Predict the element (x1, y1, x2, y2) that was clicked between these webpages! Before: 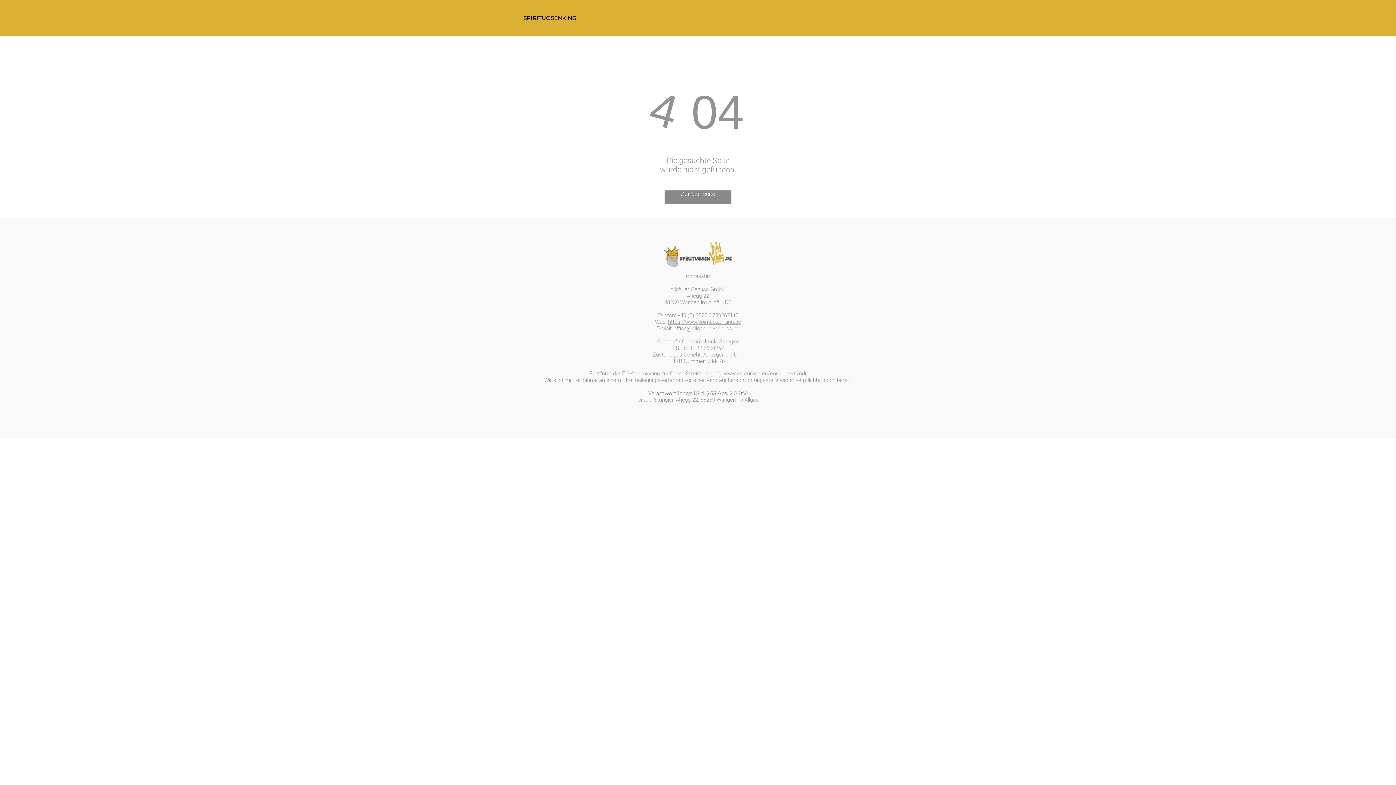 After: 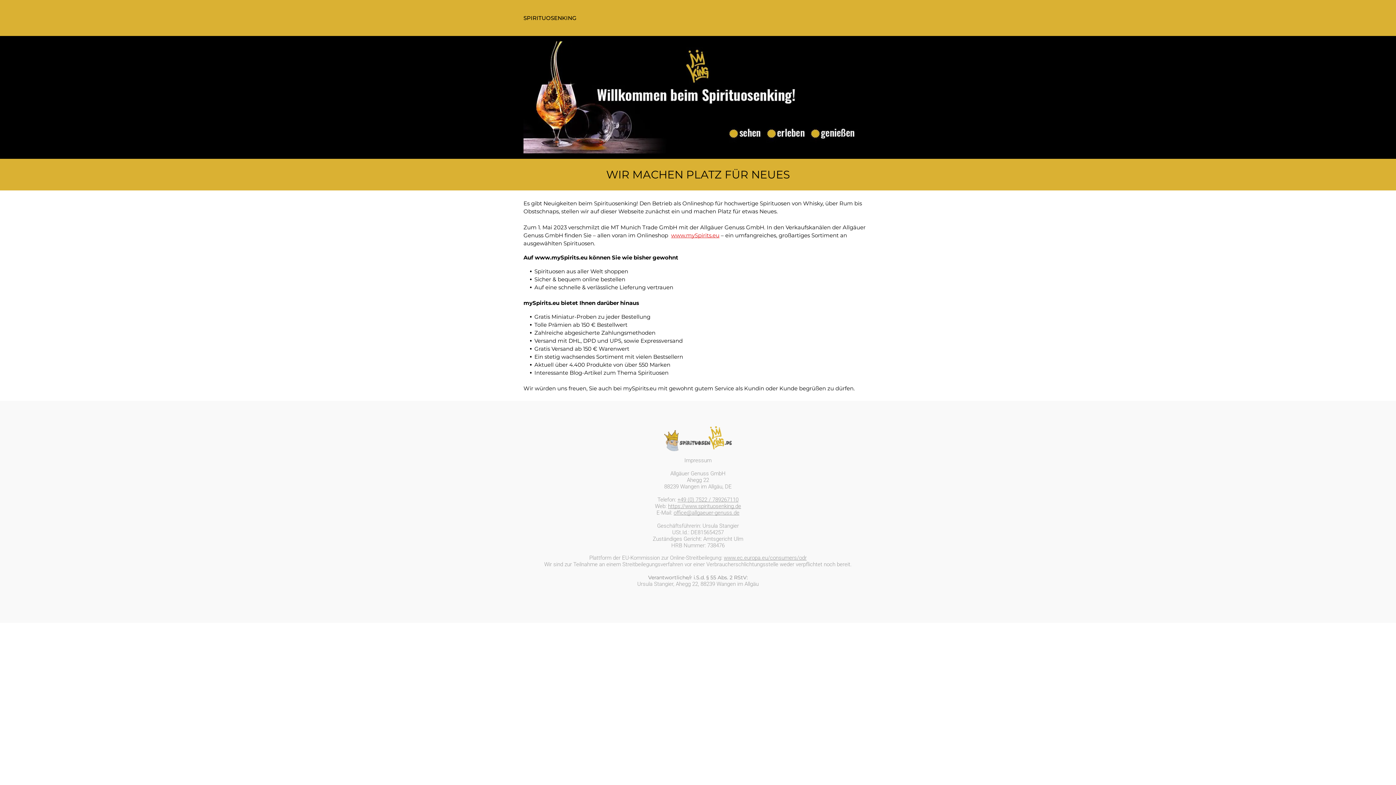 Action: bbox: (664, 242, 732, 248)